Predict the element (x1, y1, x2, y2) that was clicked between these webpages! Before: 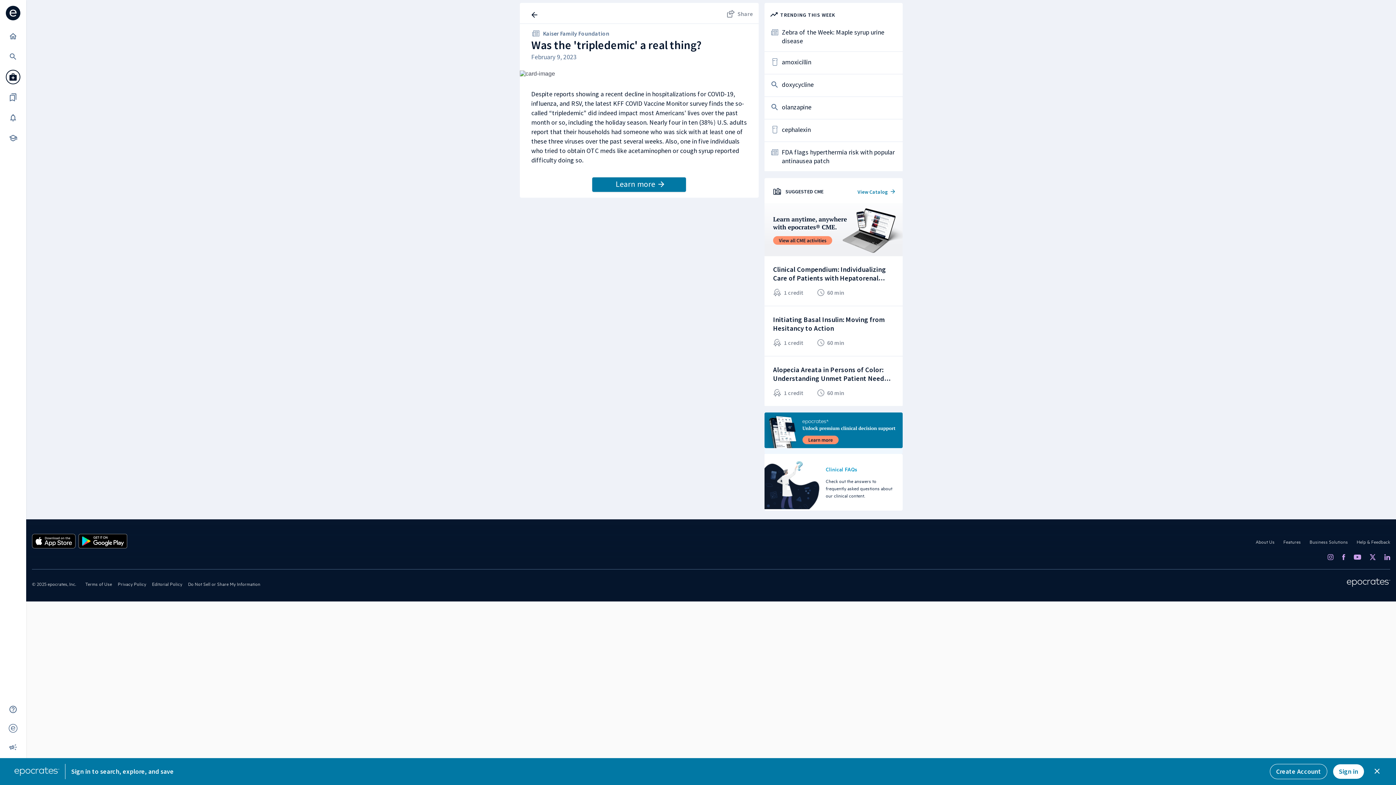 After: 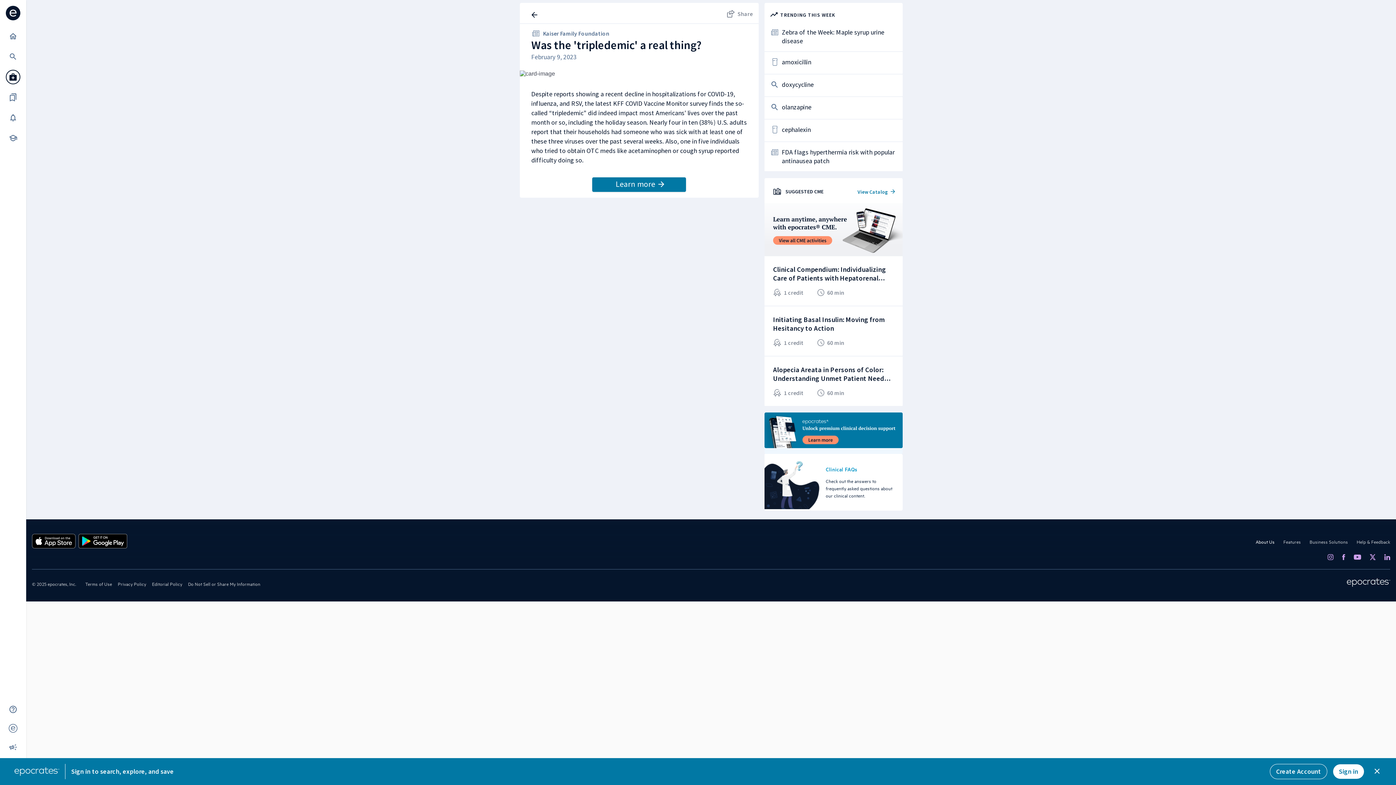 Action: bbox: (1256, 538, 1275, 545) label: About Us